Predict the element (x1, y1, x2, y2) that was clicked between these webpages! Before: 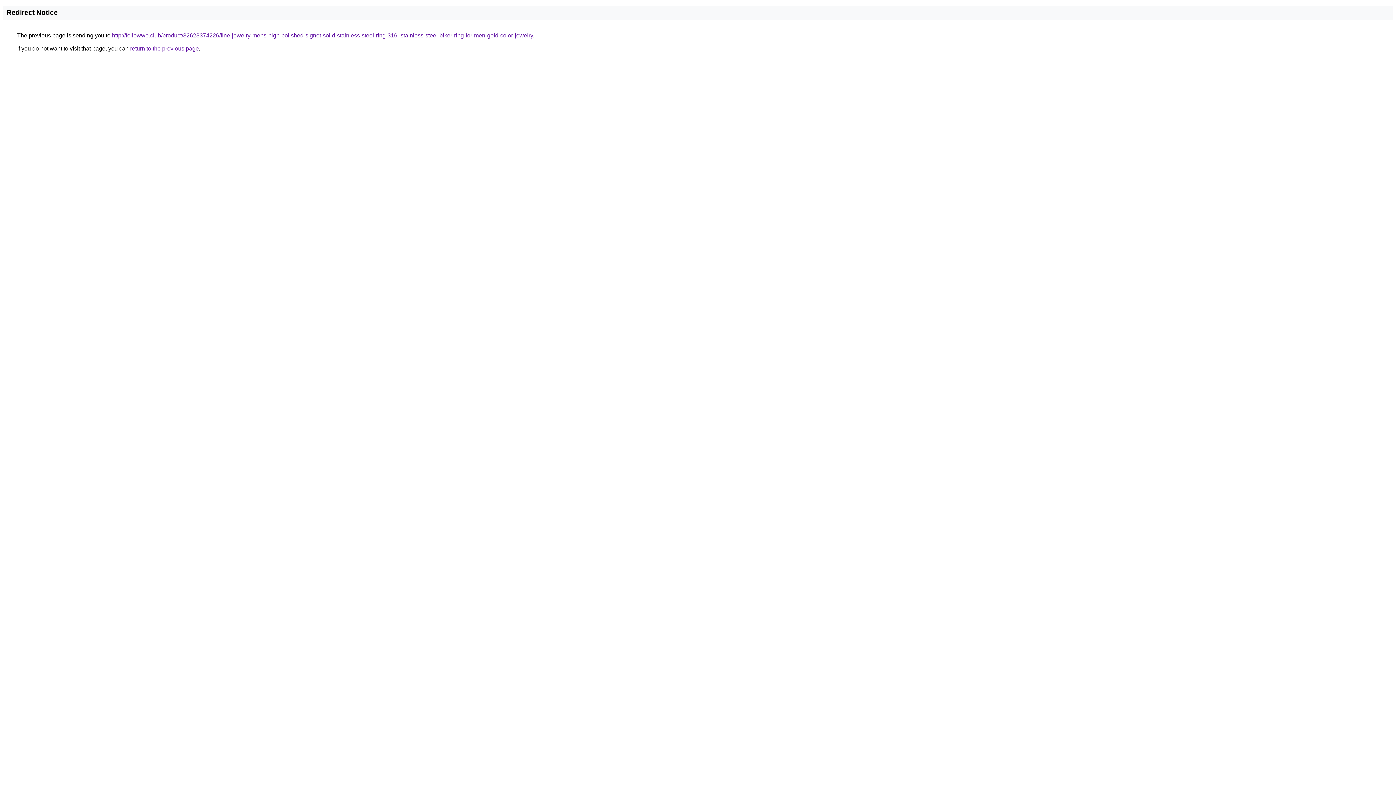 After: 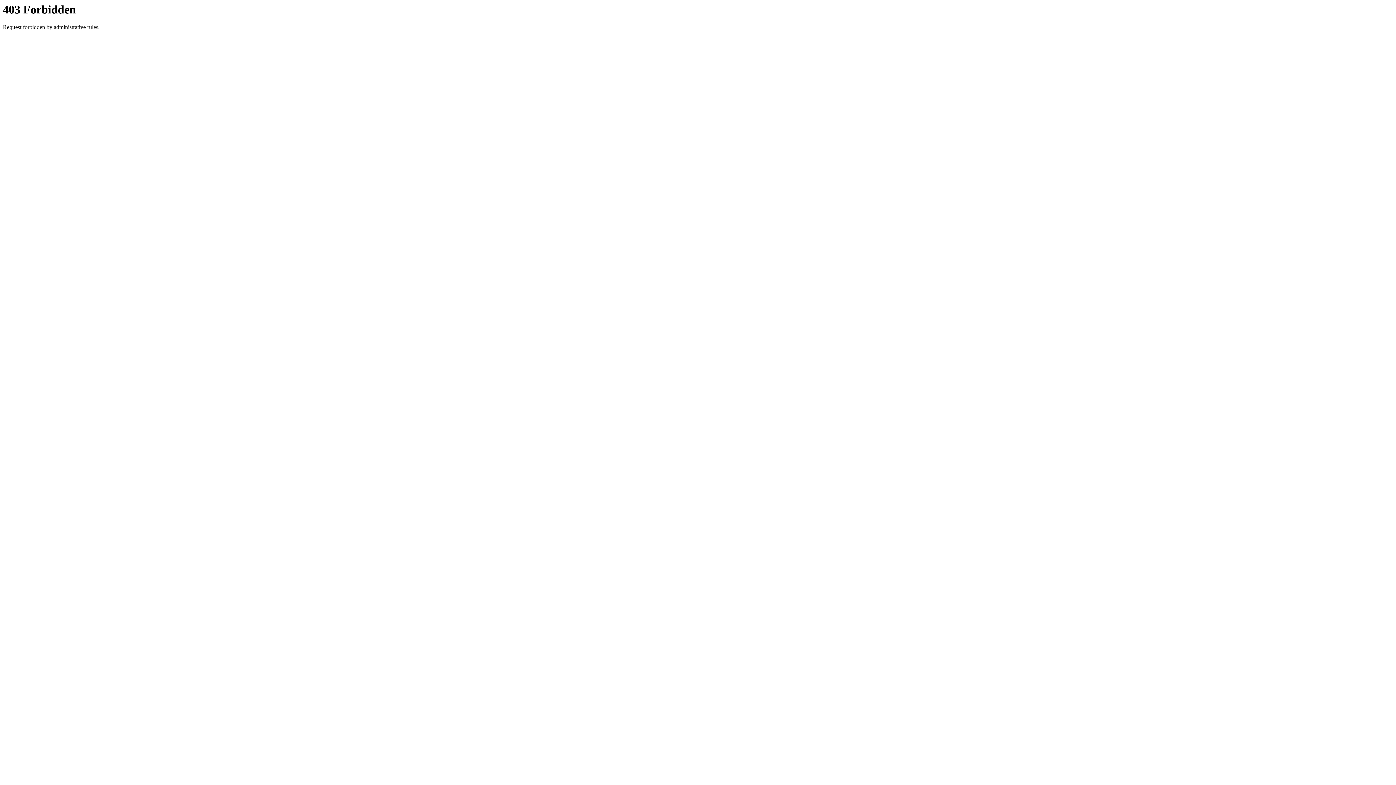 Action: label: http://followwe.club/product/32628374226/fine-jewelry-mens-high-polished-signet-solid-stainless-steel-ring-316l-stainless-steel-biker-ring-for-men-gold-color-jewelry bbox: (112, 32, 533, 38)